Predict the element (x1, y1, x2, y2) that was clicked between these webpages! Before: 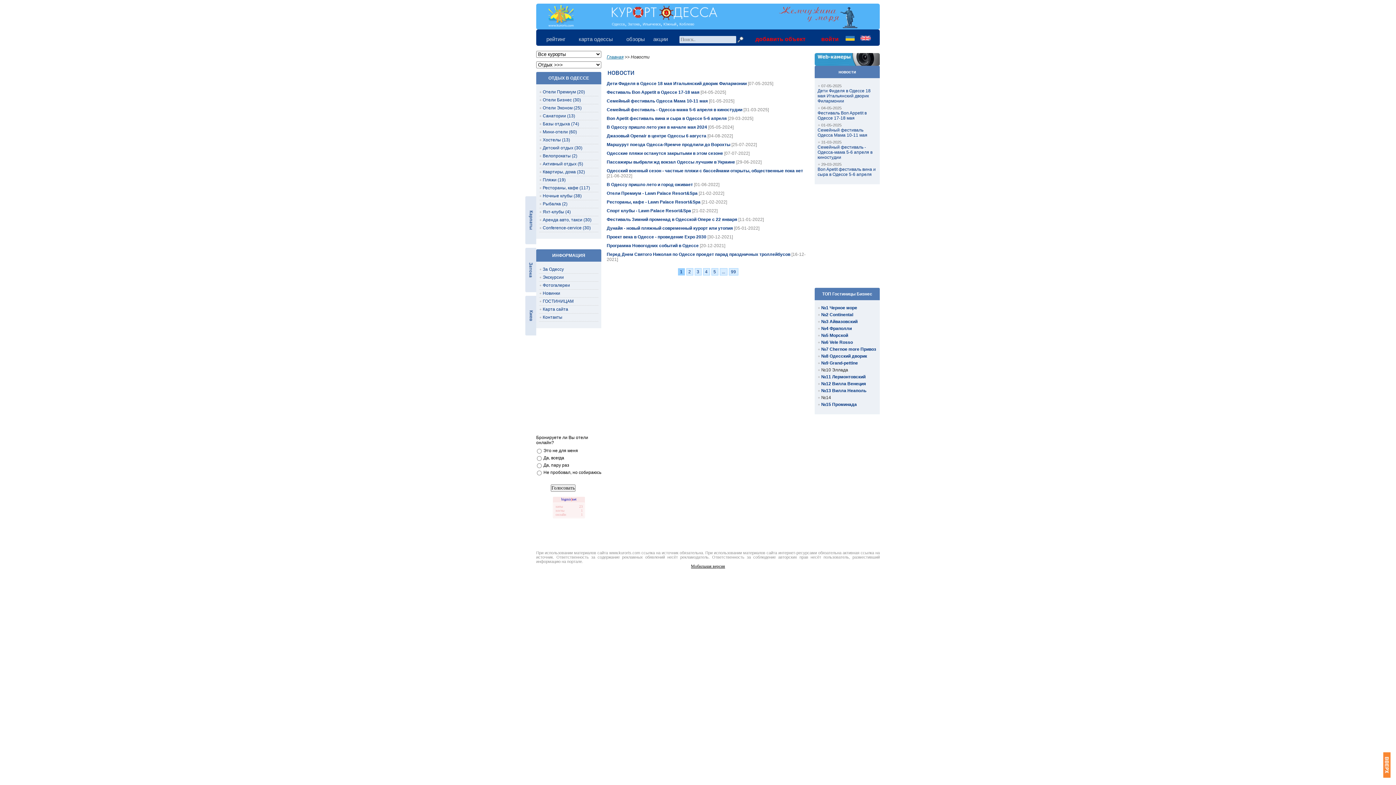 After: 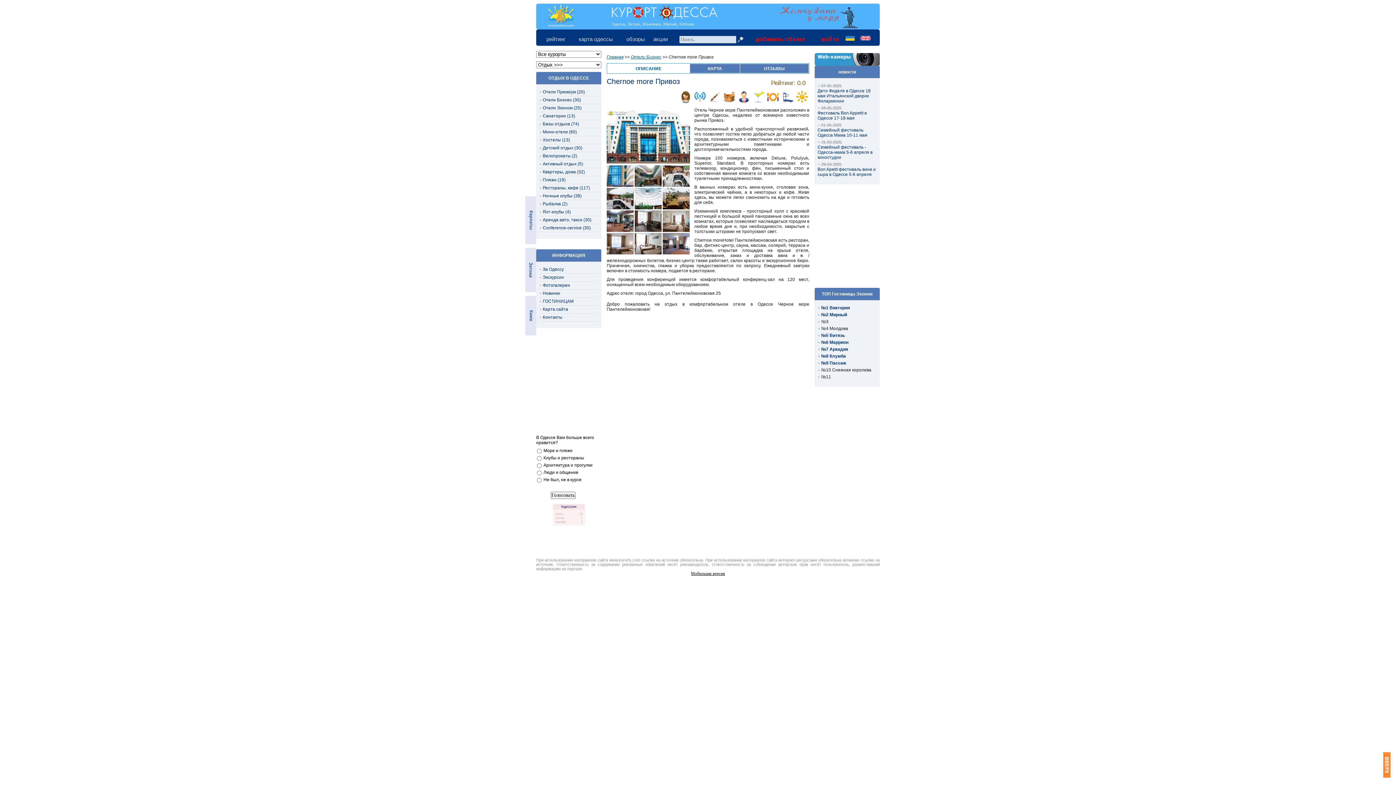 Action: label: №7 Chernoe more Привоз bbox: (817, 346, 876, 352)